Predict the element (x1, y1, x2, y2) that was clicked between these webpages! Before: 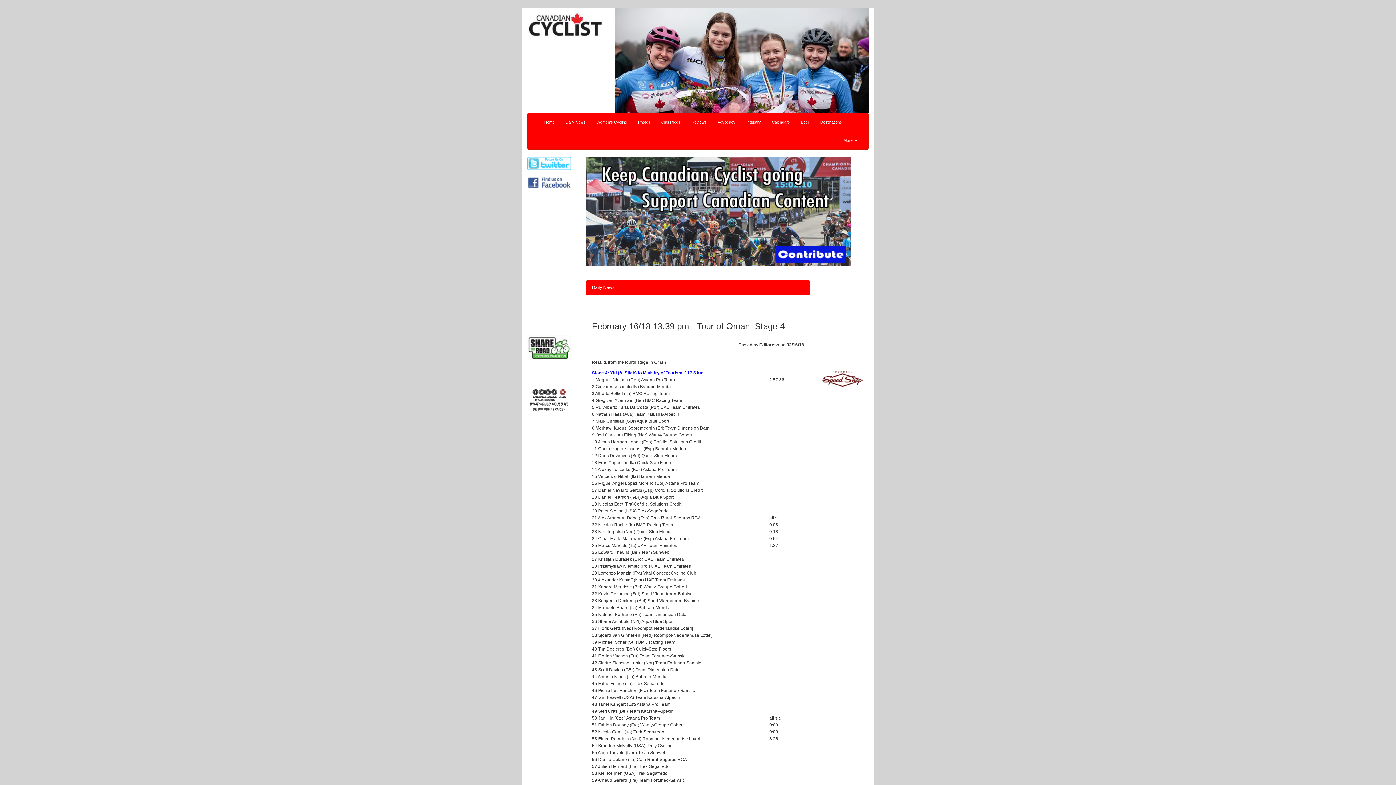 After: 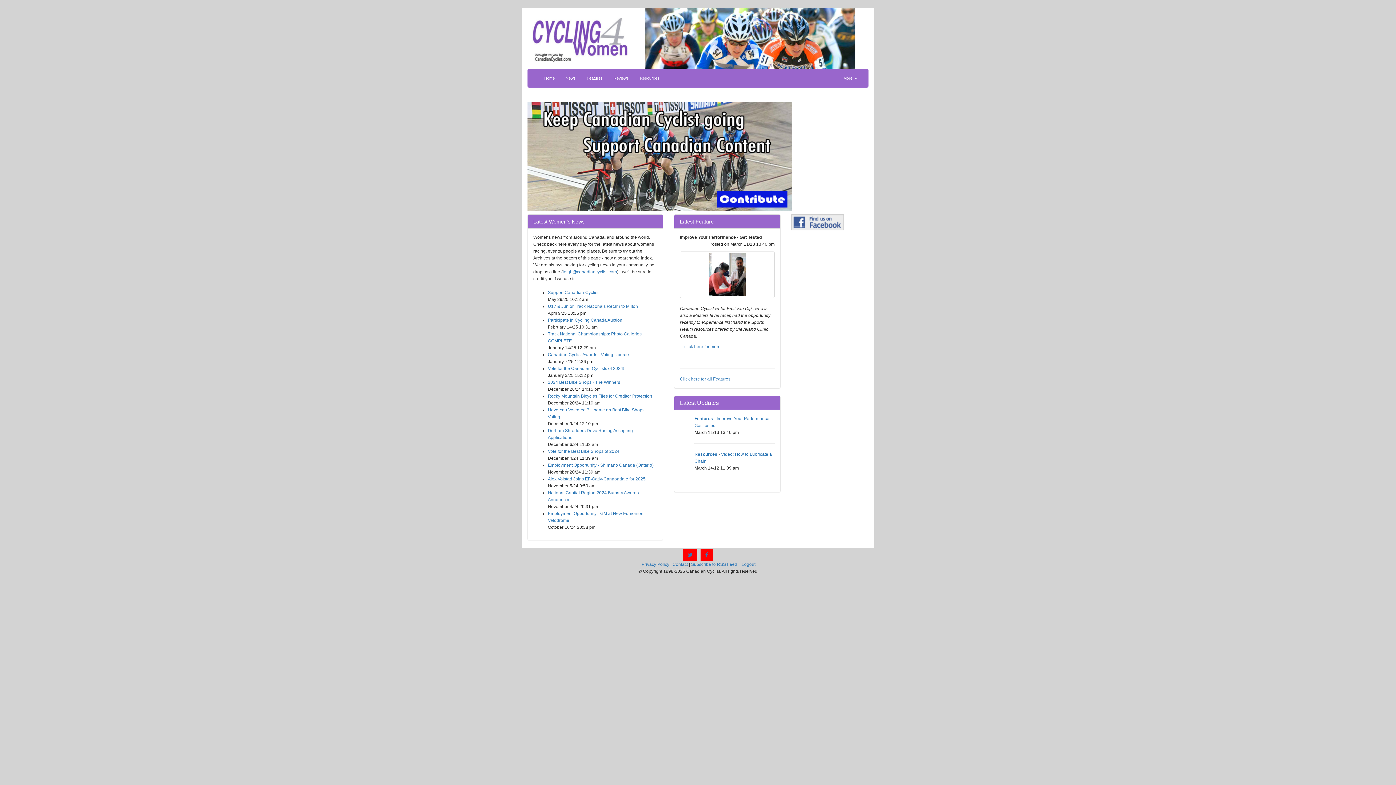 Action: bbox: (591, 113, 632, 131) label: Women's Cycling